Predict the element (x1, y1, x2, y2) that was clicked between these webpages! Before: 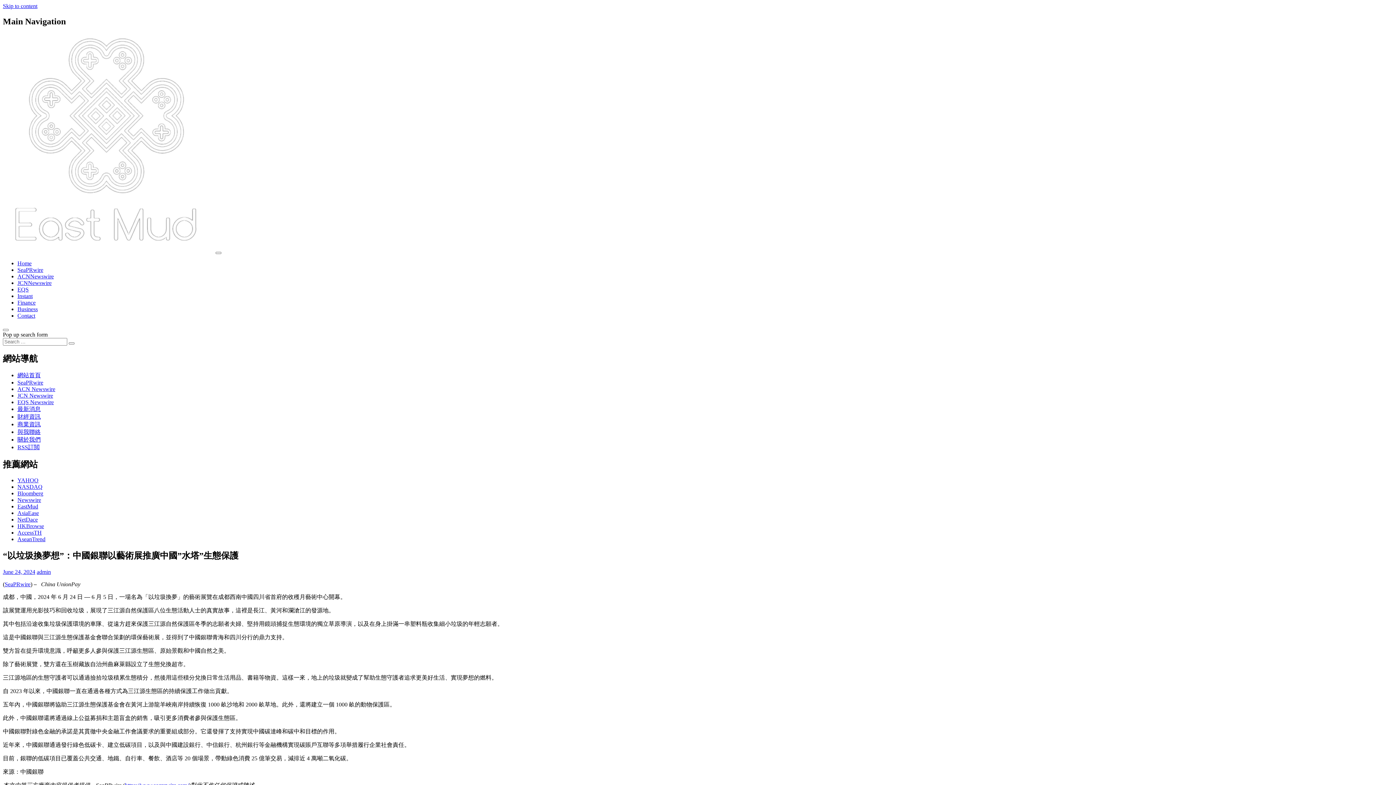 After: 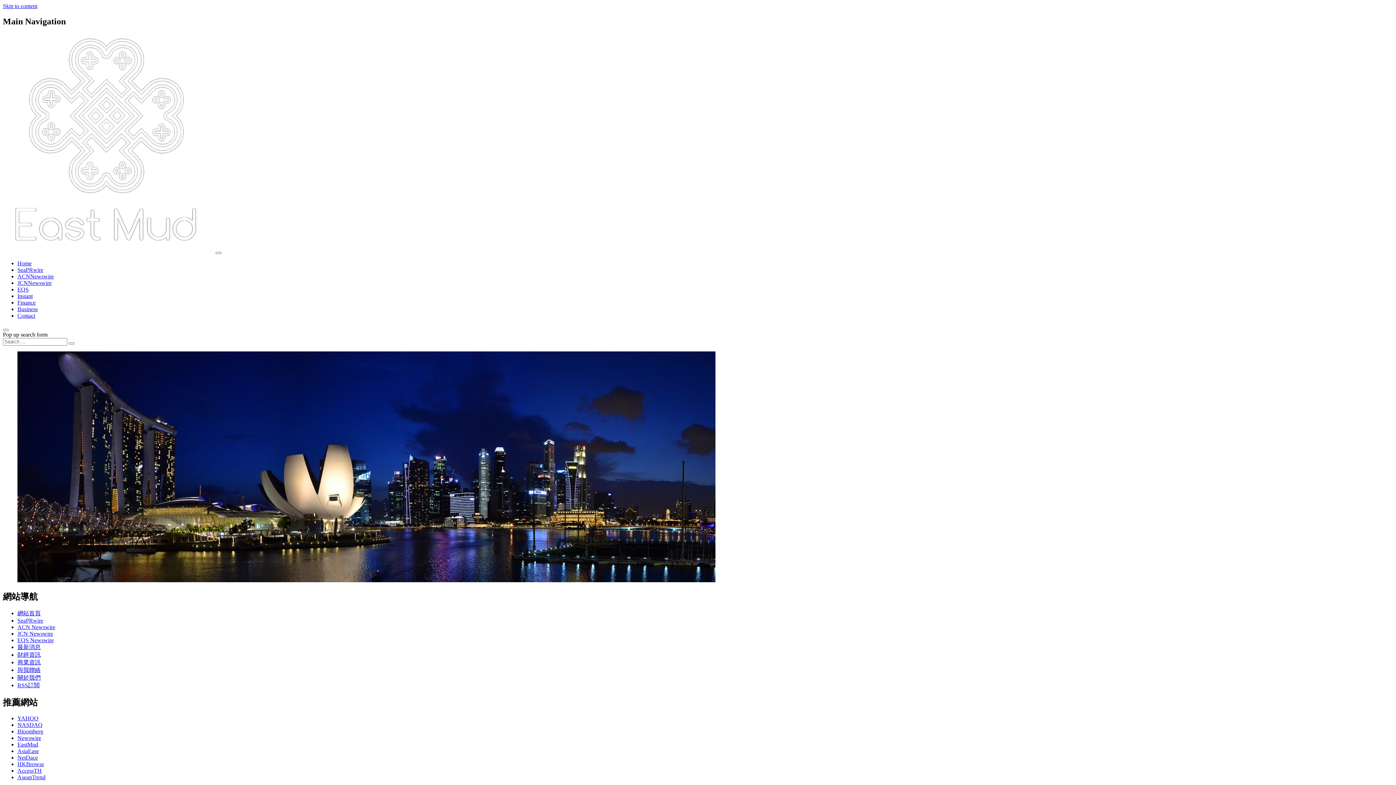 Action: bbox: (17, 260, 31, 266) label: Home